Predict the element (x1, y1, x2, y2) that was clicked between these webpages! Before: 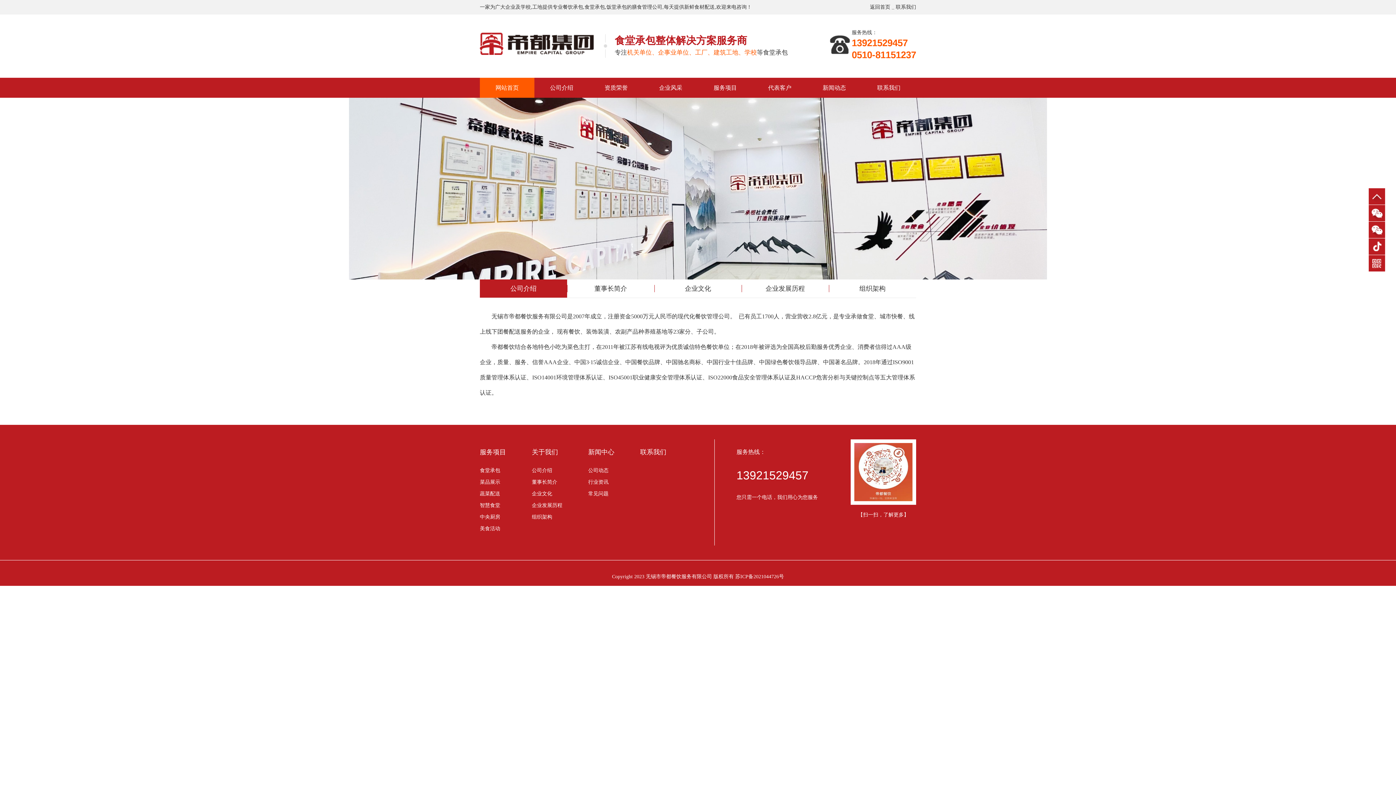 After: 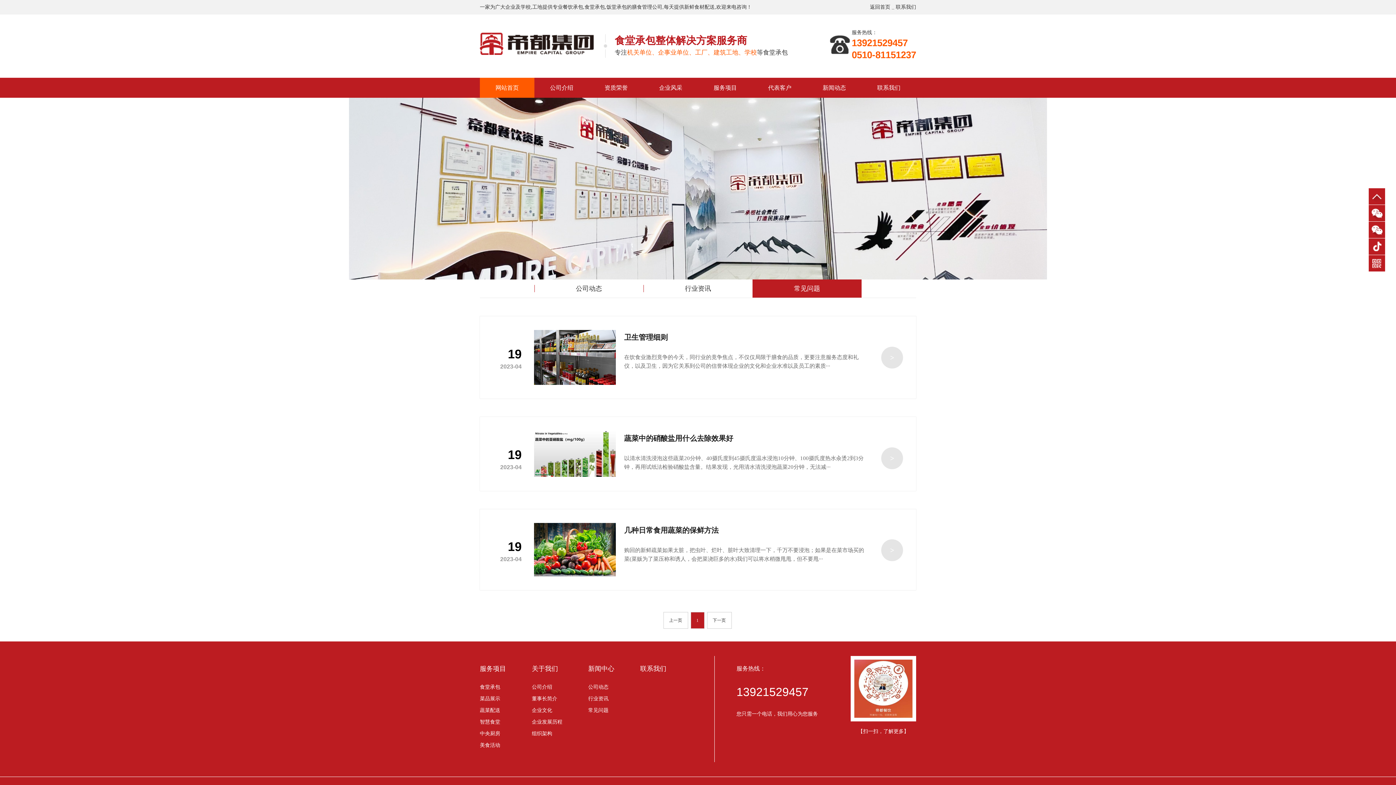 Action: label: 常见问题 bbox: (588, 491, 608, 496)